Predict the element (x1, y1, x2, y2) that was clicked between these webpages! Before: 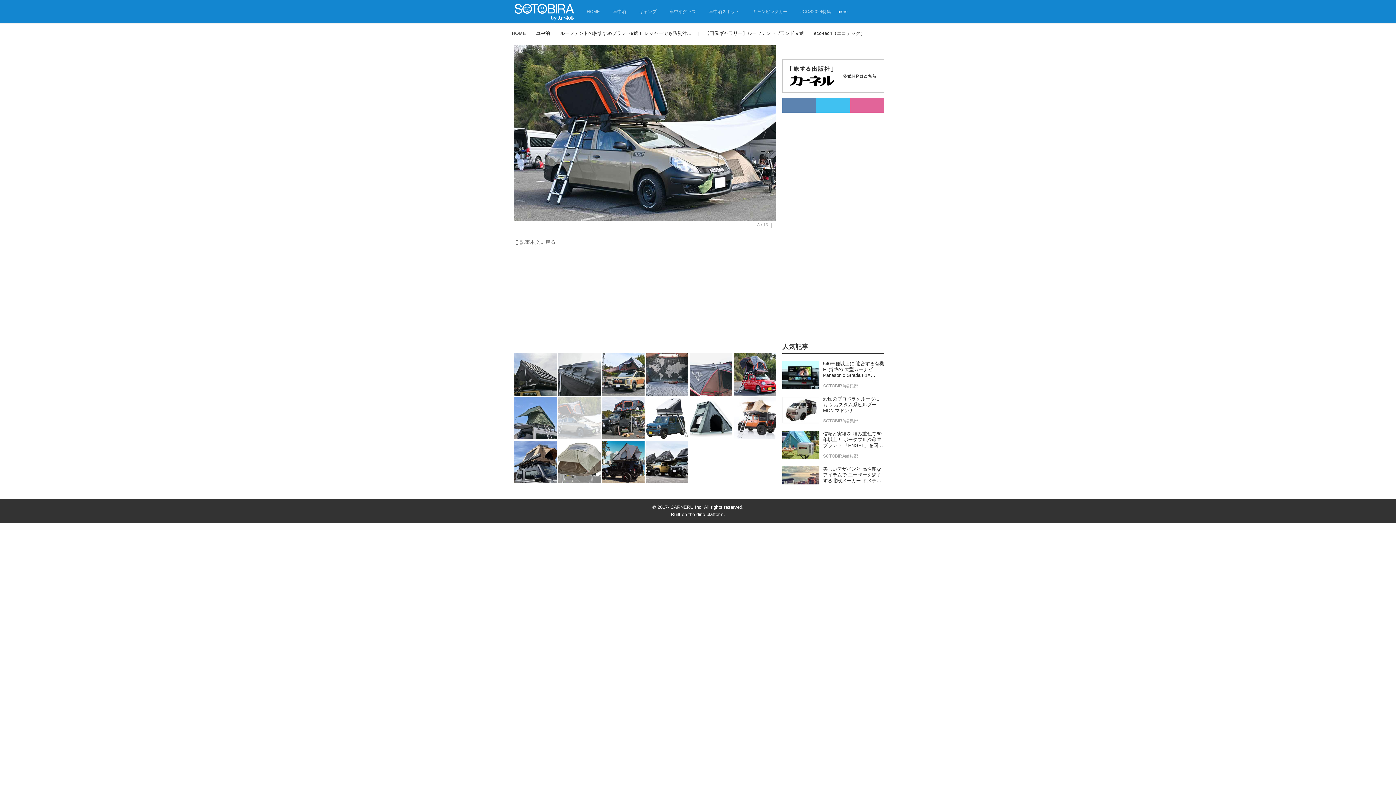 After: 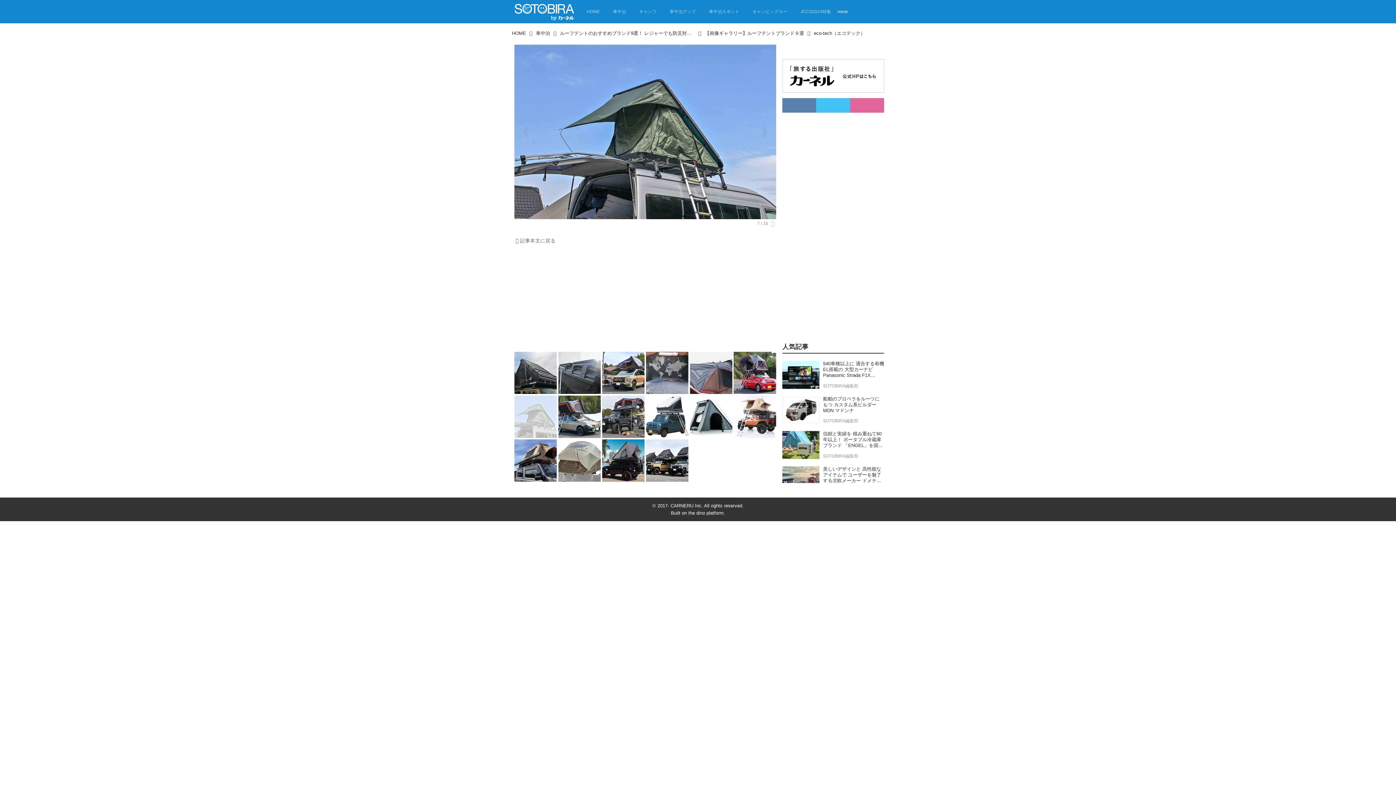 Action: bbox: (514, 44, 580, 220)